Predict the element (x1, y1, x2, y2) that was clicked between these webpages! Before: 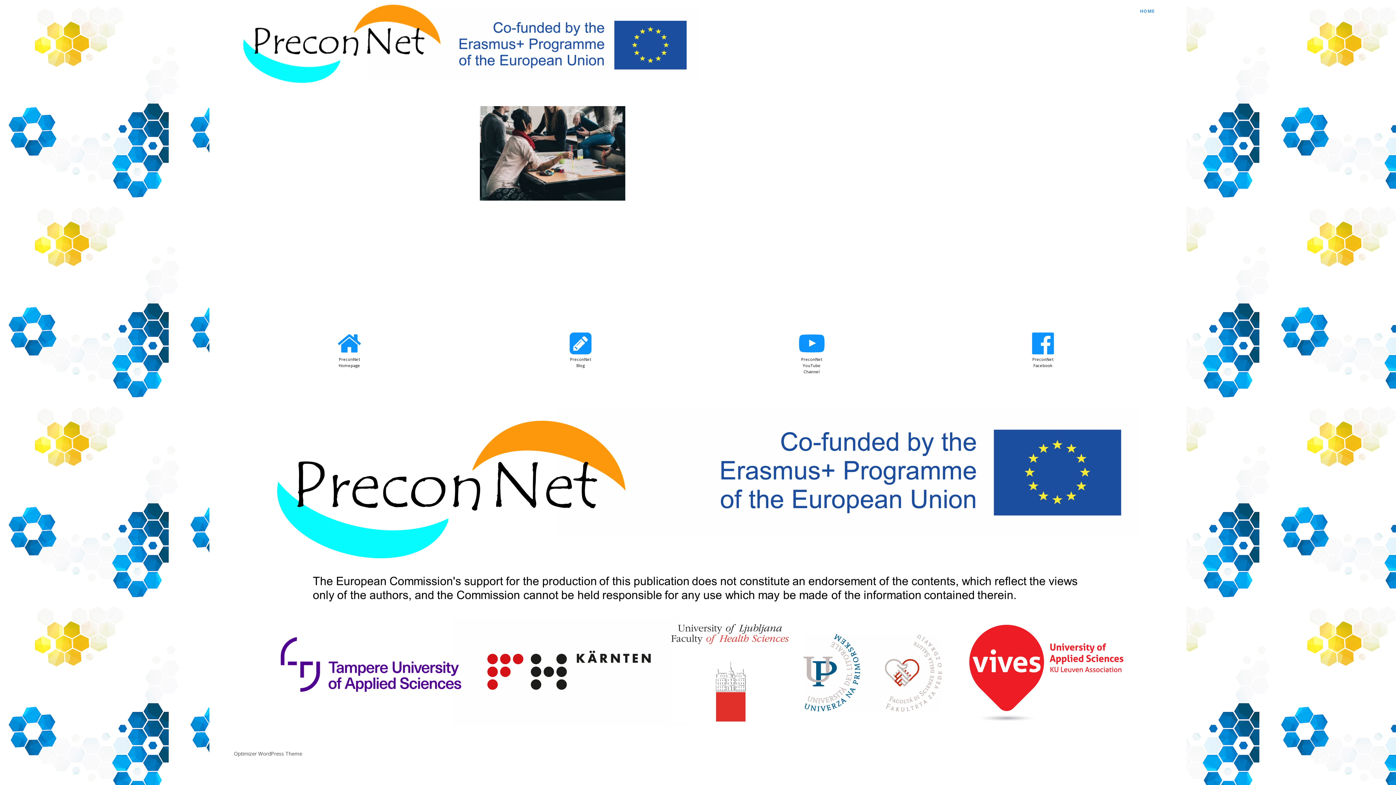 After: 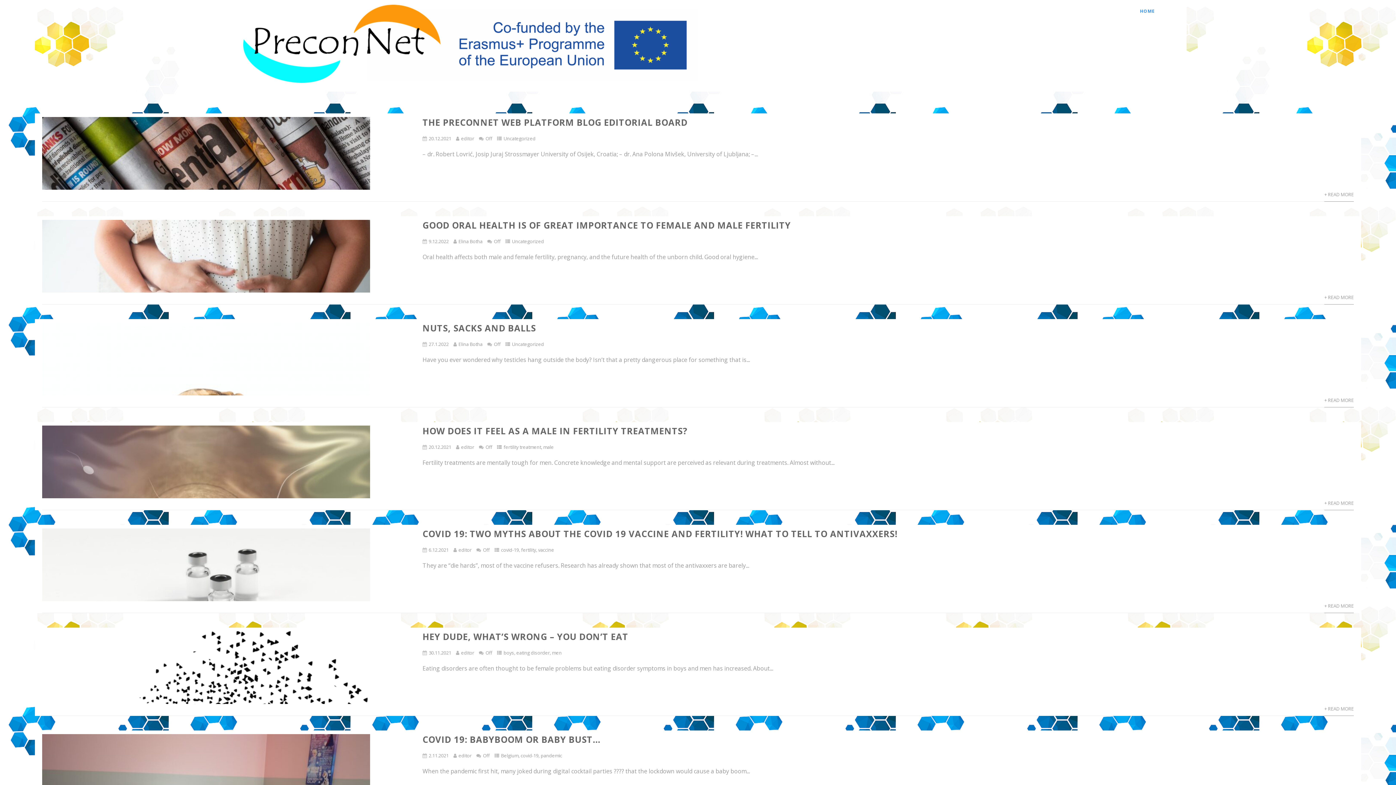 Action: bbox: (567, 347, 593, 354)